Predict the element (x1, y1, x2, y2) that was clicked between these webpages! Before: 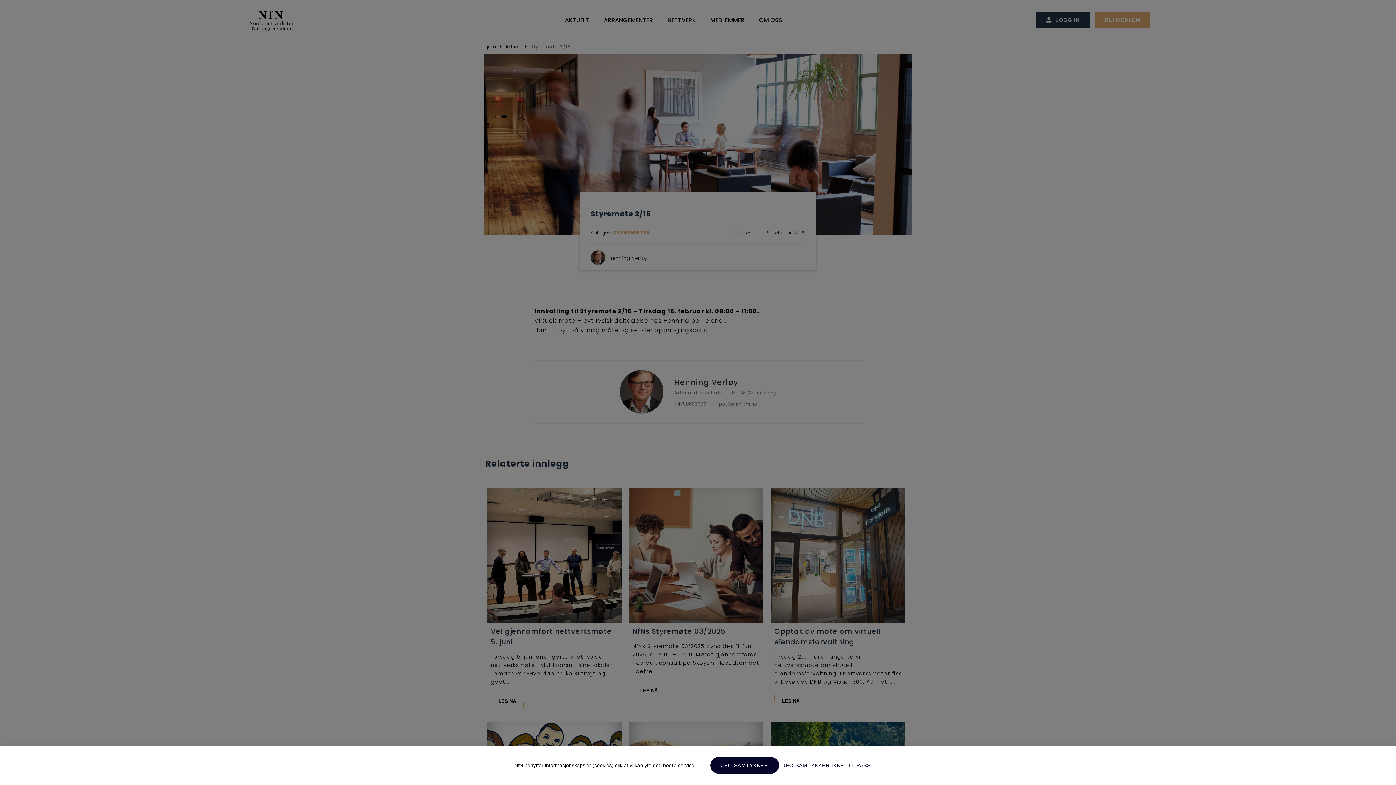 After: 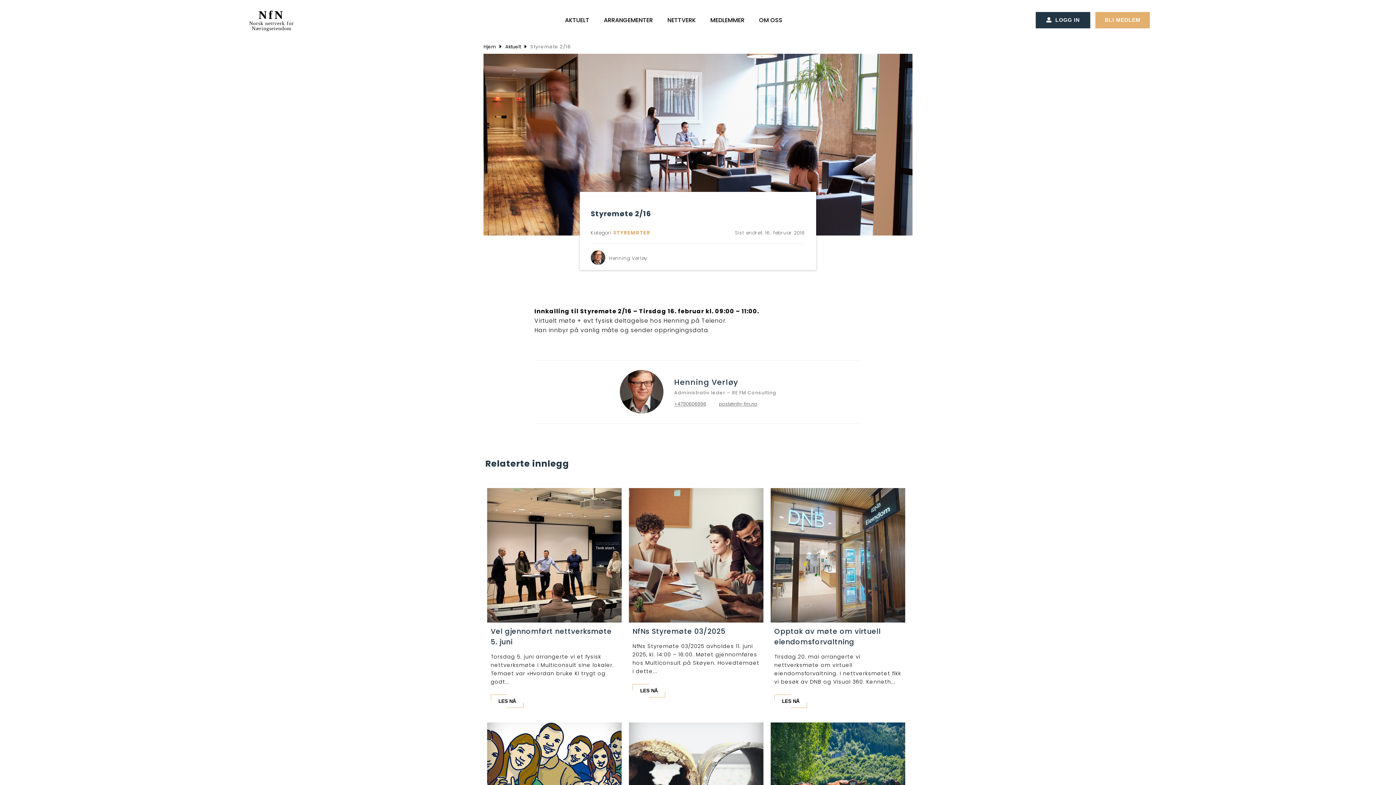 Action: label: JEG SAMTYKKER IKKE bbox: (782, 757, 844, 774)